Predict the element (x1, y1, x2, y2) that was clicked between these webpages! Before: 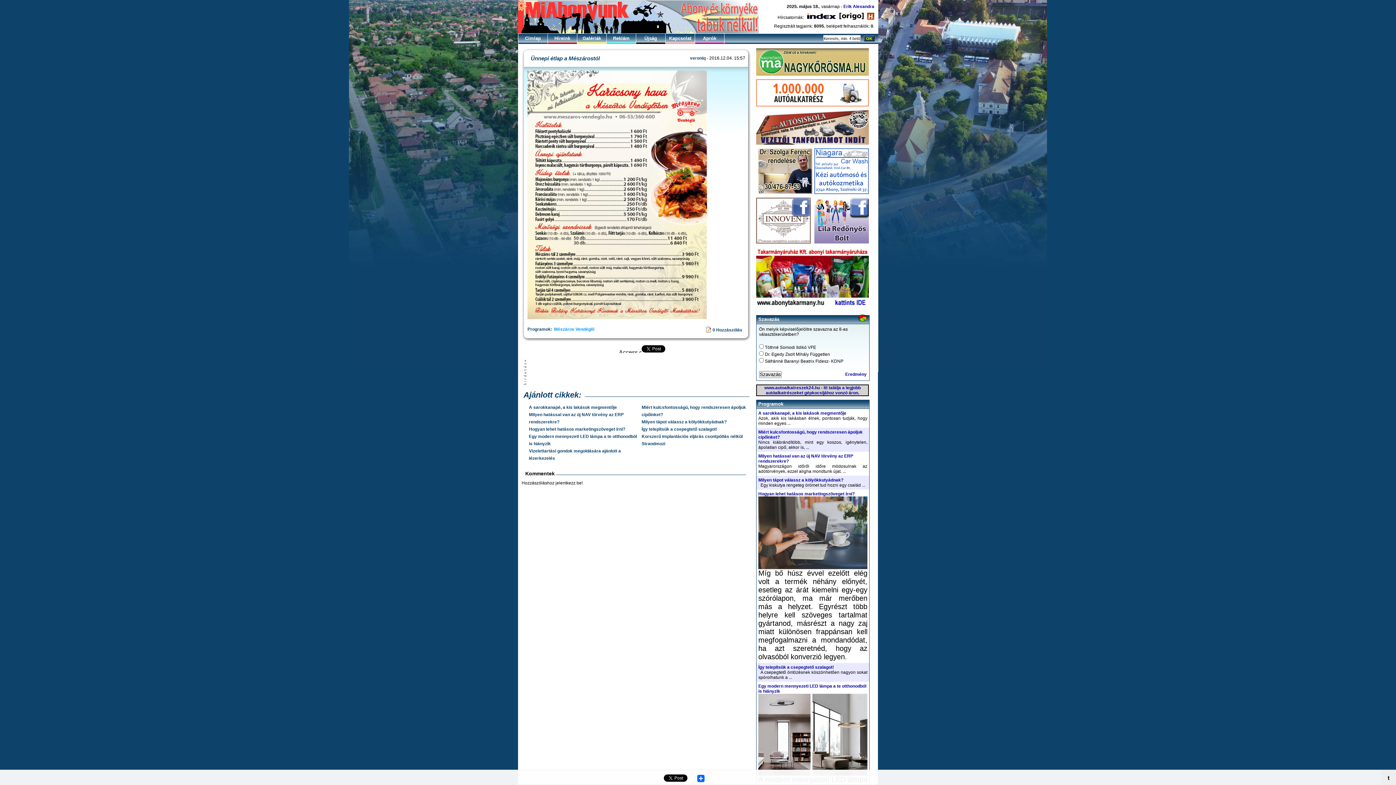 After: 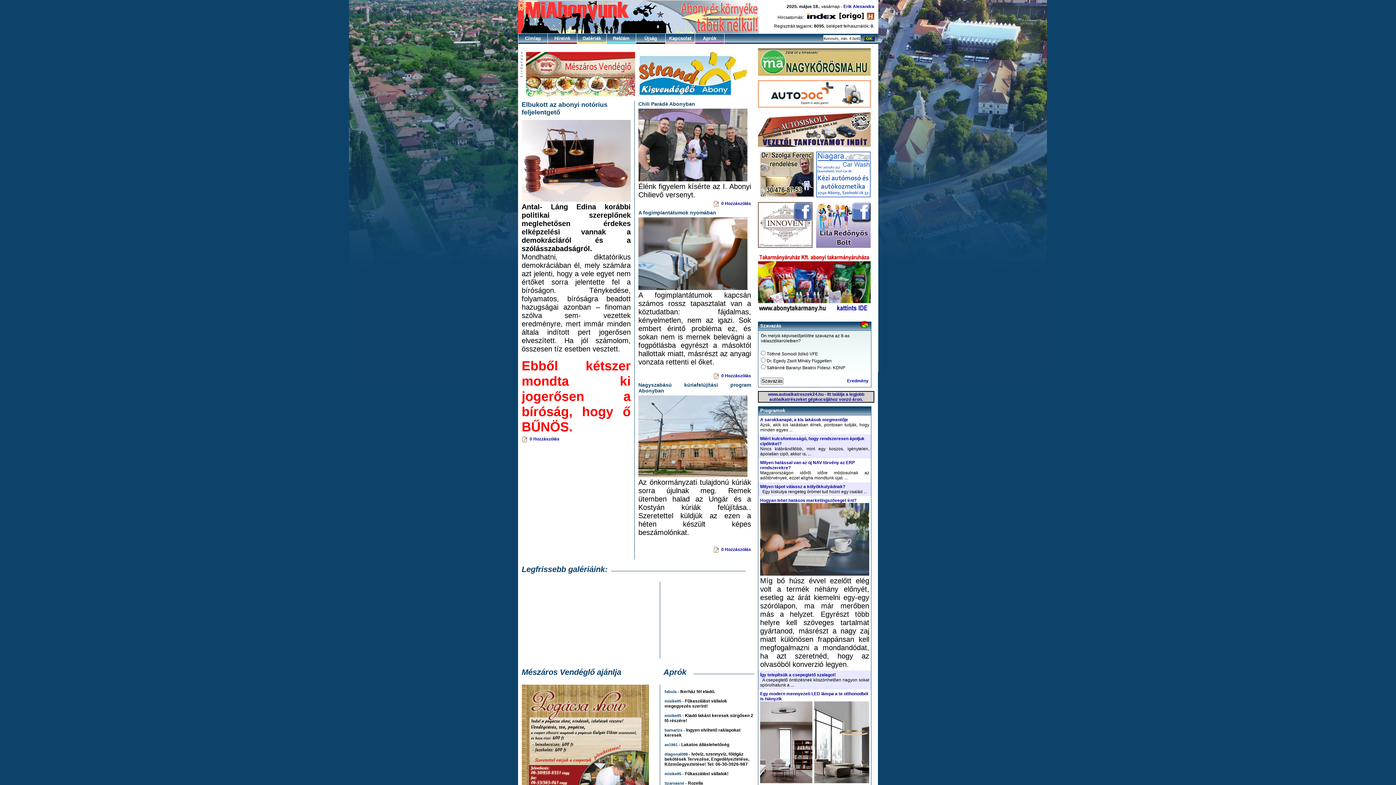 Action: bbox: (548, 33, 577, 44) label: Híreink